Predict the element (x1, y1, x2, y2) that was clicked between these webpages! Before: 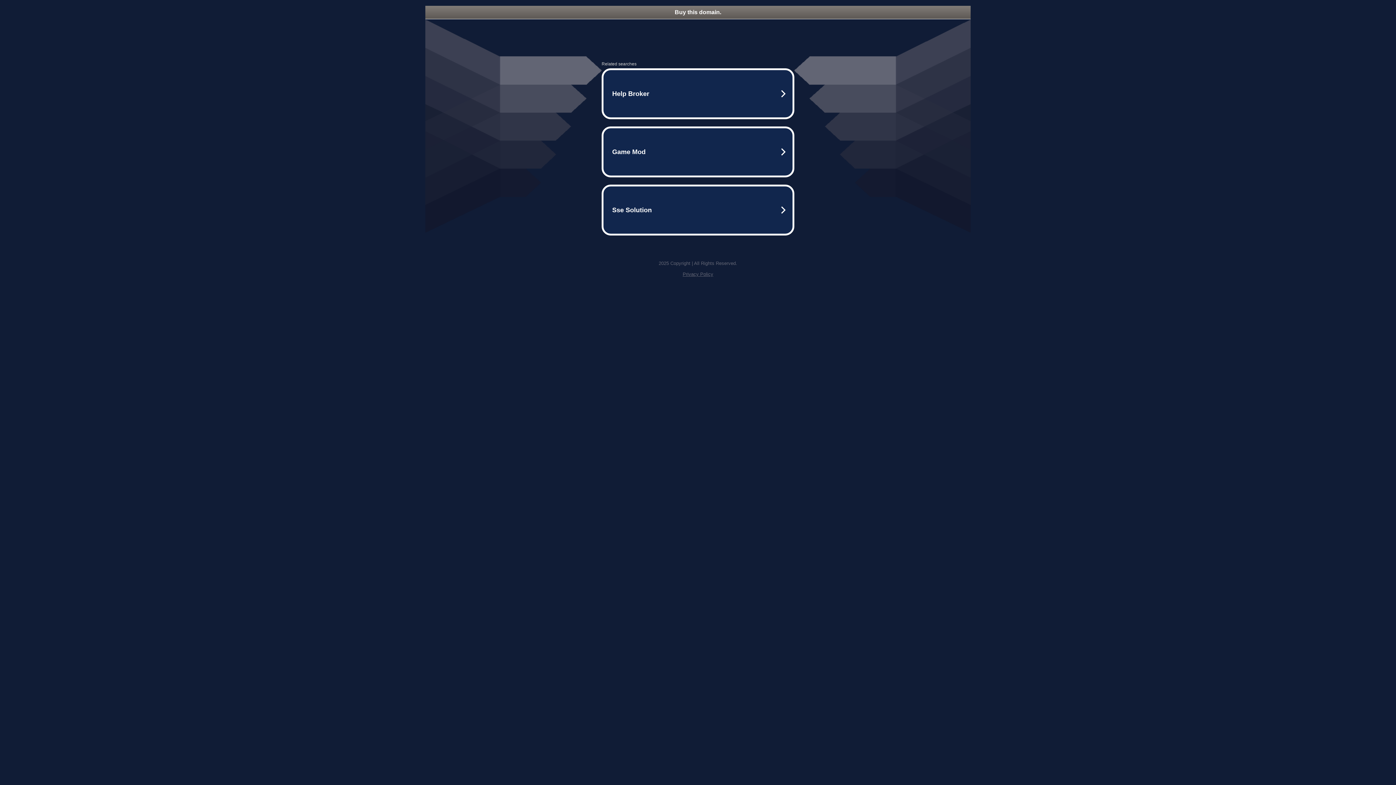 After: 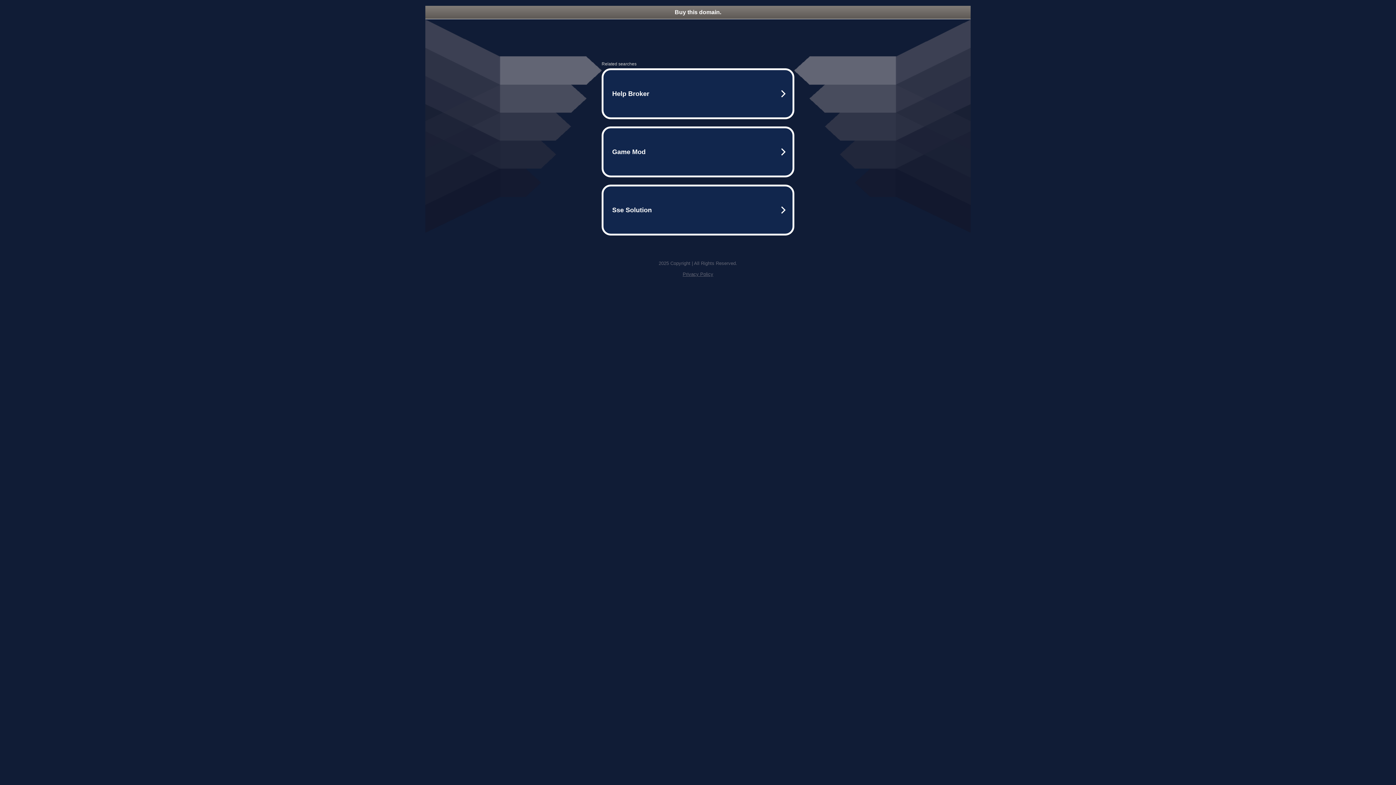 Action: label: Privacy Policy bbox: (682, 271, 713, 277)